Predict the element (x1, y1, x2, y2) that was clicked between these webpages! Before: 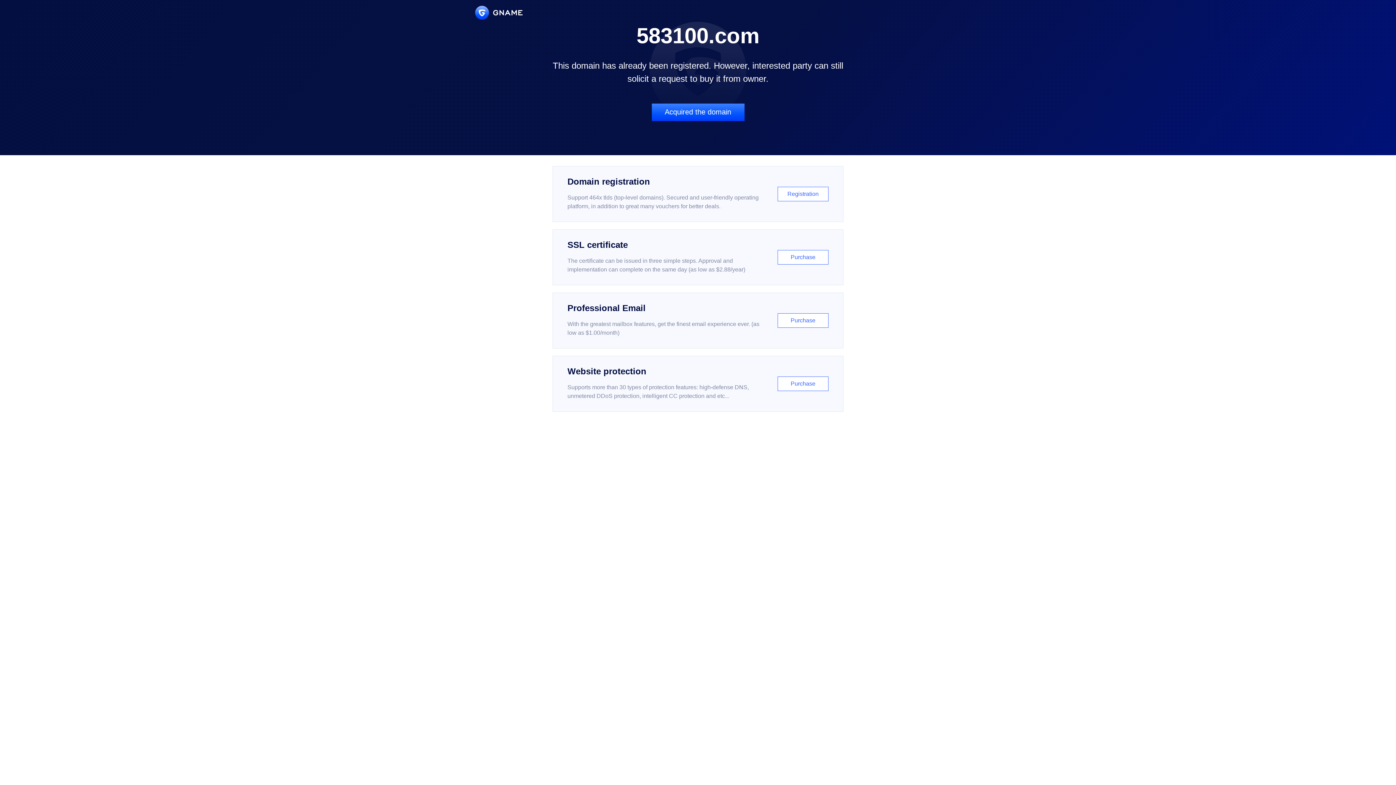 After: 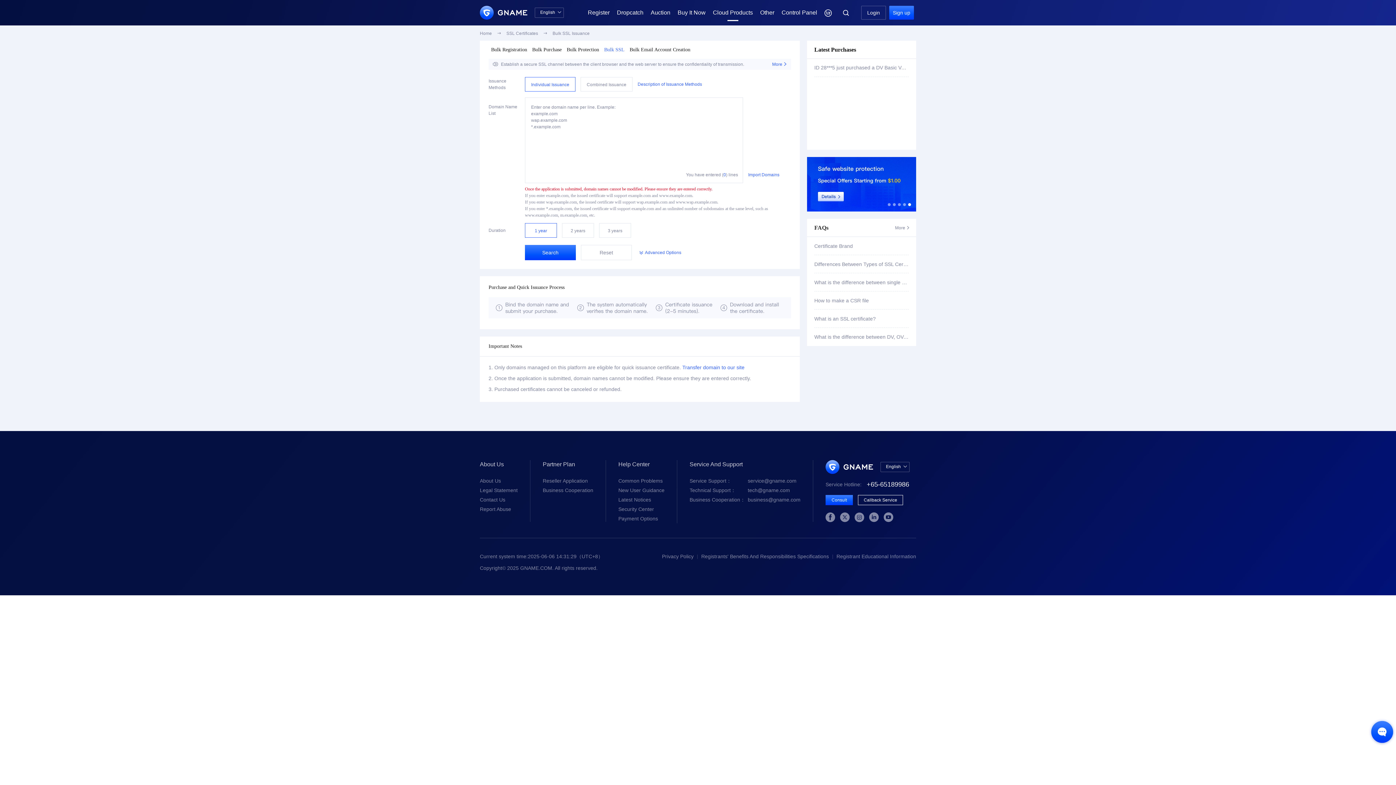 Action: bbox: (552, 229, 843, 285) label: SSL certificate

The certificate can be issued in three simple steps. Approval and implementation can complete on the same day (as low as $2.88/year)

Purchase